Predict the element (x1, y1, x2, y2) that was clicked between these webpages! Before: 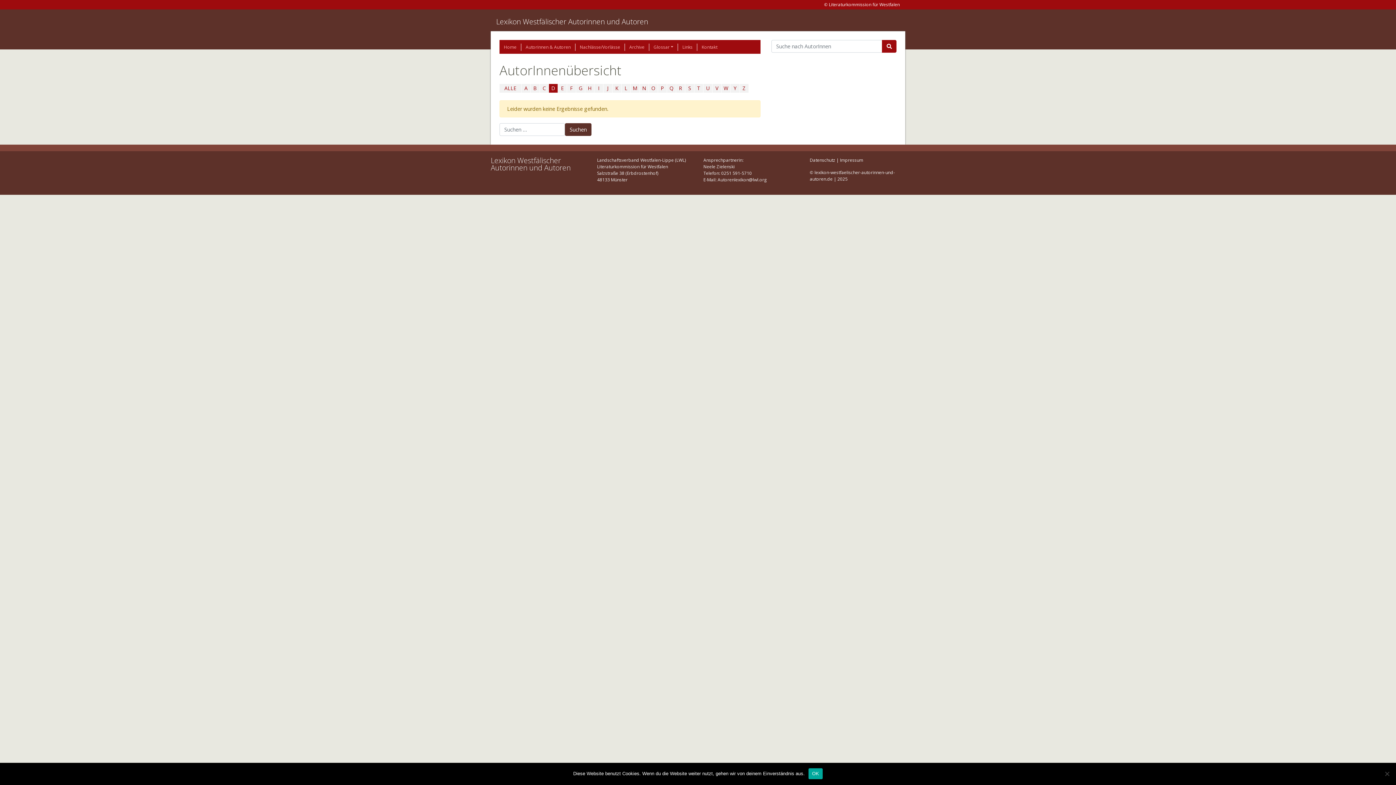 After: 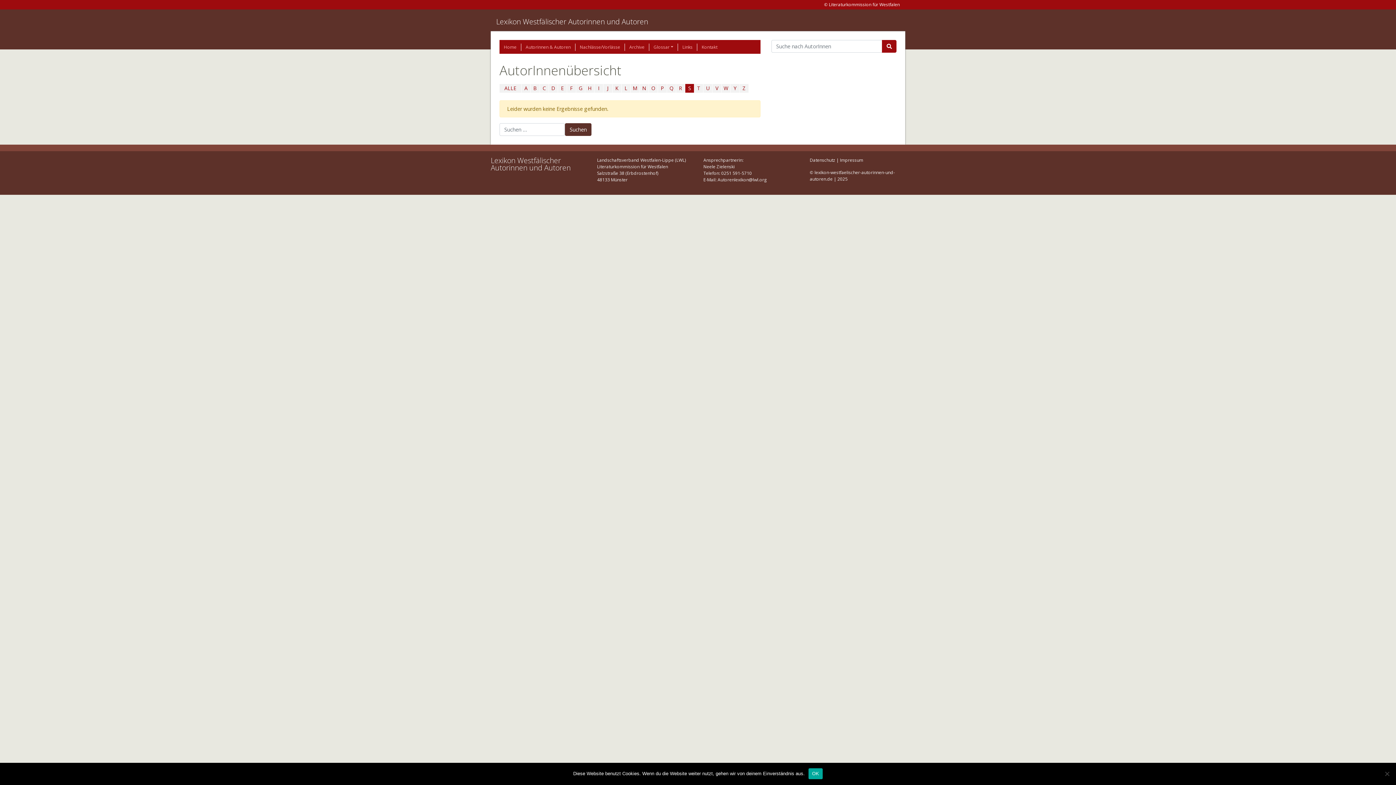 Action: label: S bbox: (685, 84, 694, 92)